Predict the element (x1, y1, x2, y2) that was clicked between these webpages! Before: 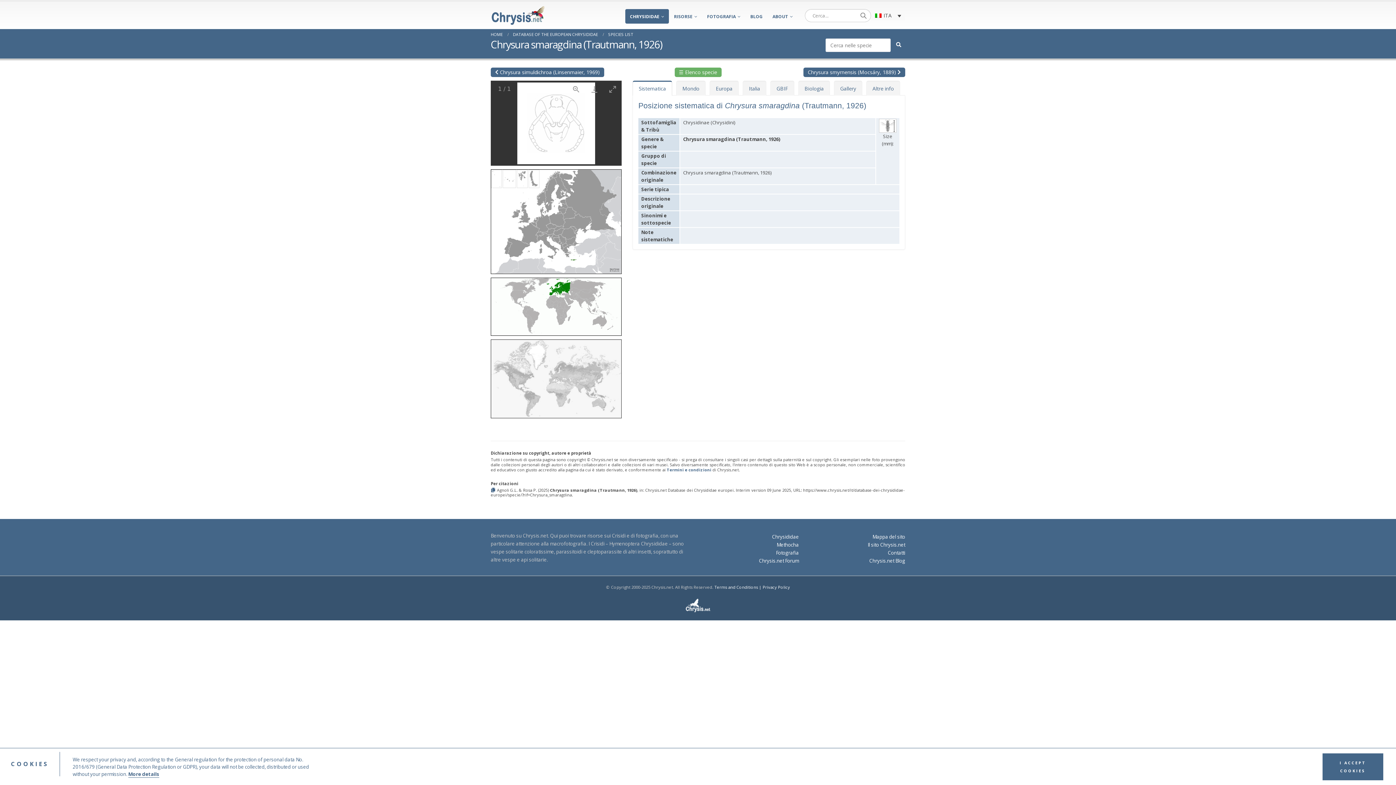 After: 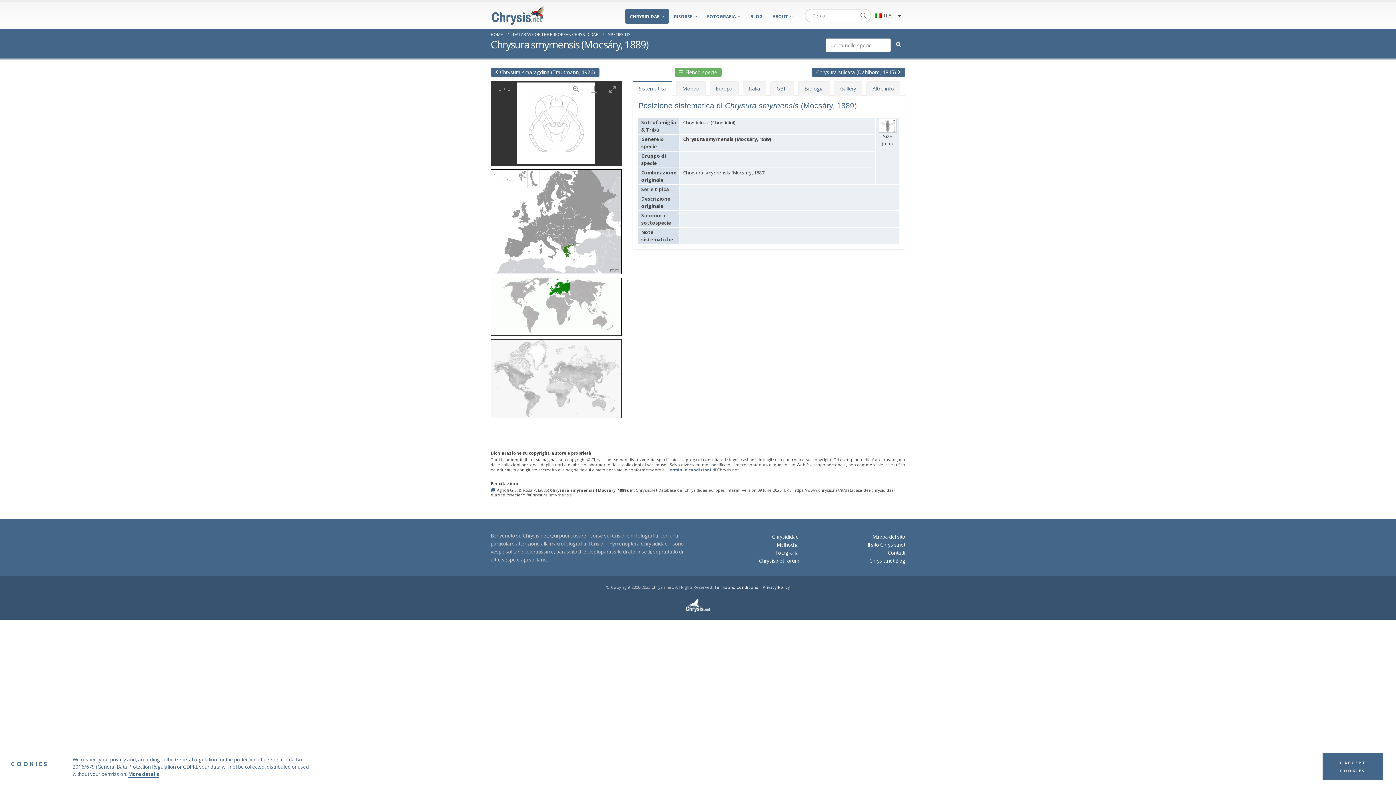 Action: label: Chrysura smyrnensis (Mocsáry, 1889)  bbox: (803, 67, 905, 77)